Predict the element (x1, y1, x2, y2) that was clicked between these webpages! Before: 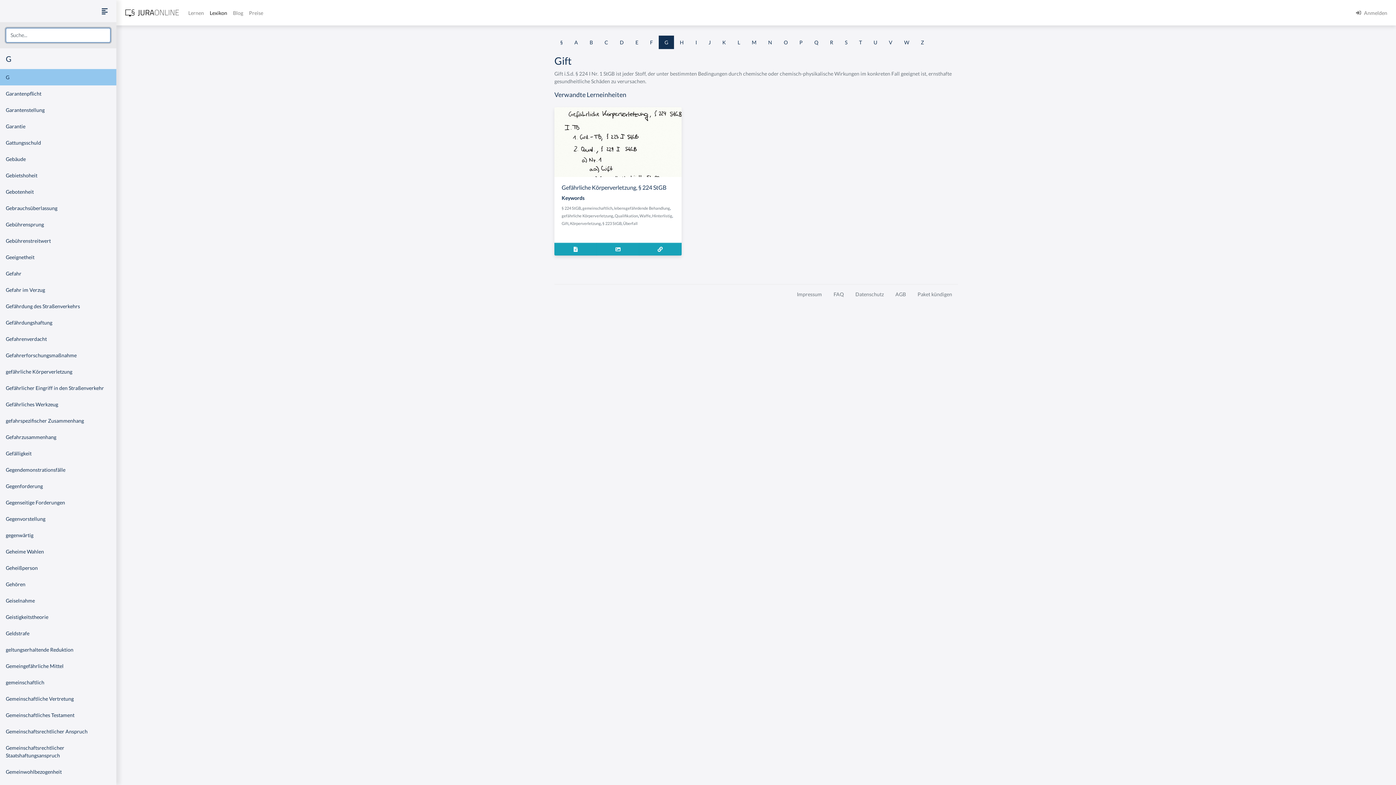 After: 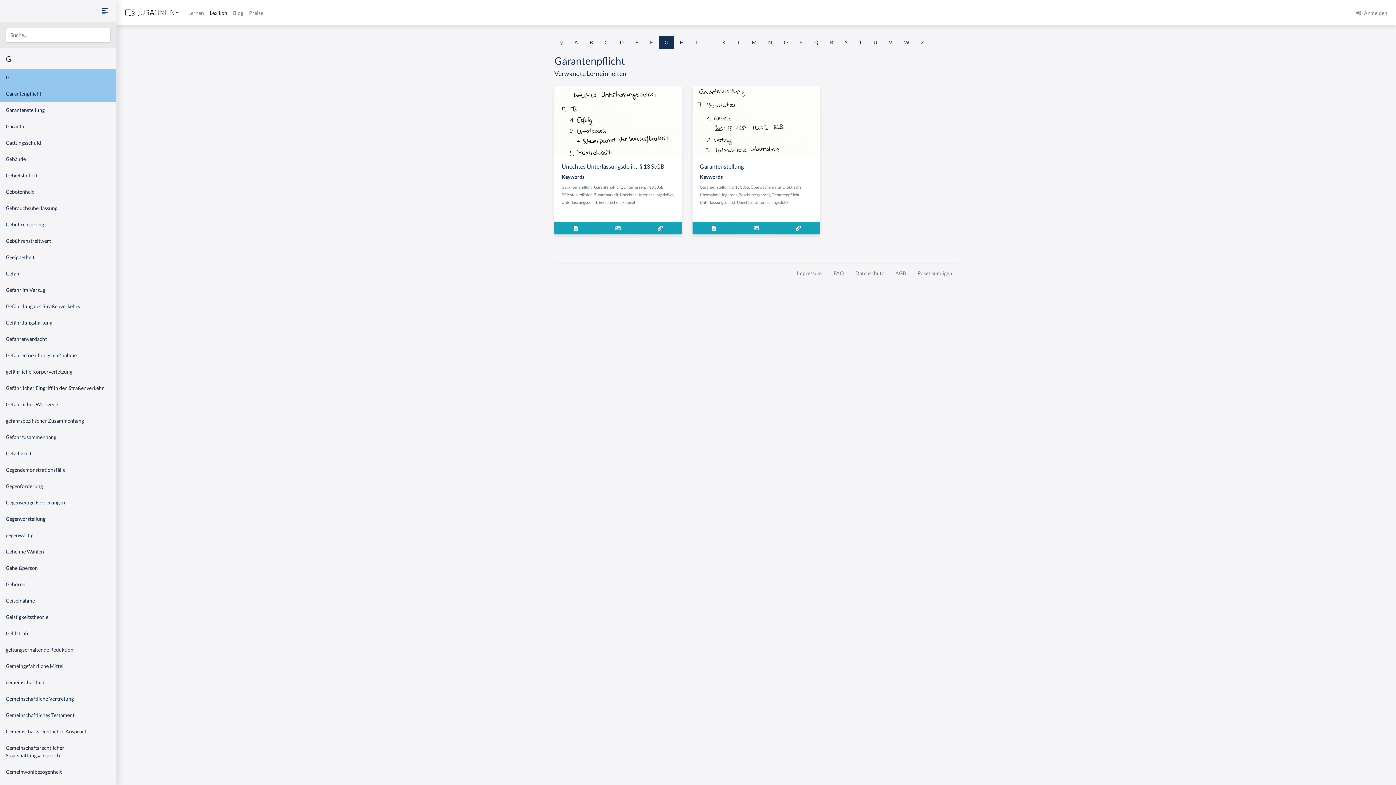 Action: label: Garantenpflicht bbox: (0, 85, 116, 101)